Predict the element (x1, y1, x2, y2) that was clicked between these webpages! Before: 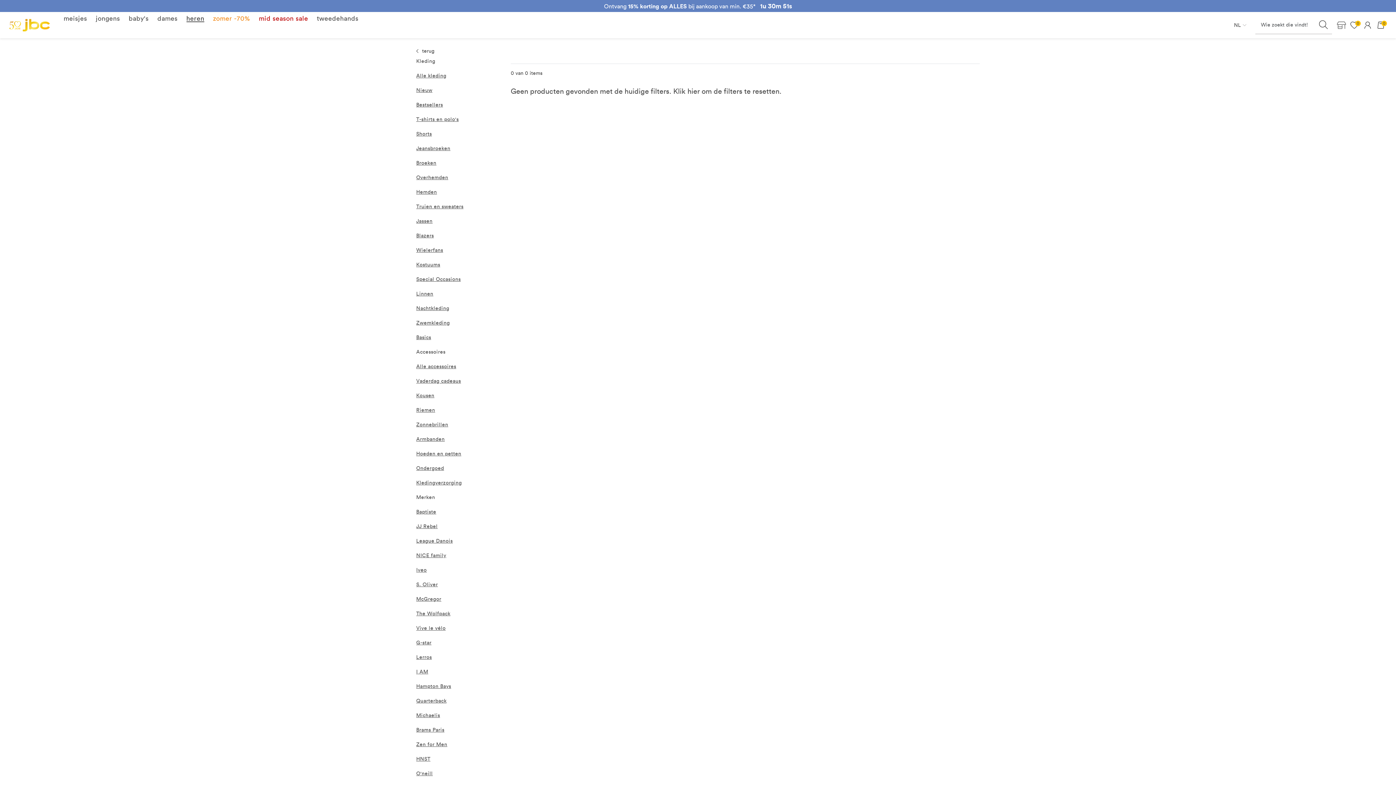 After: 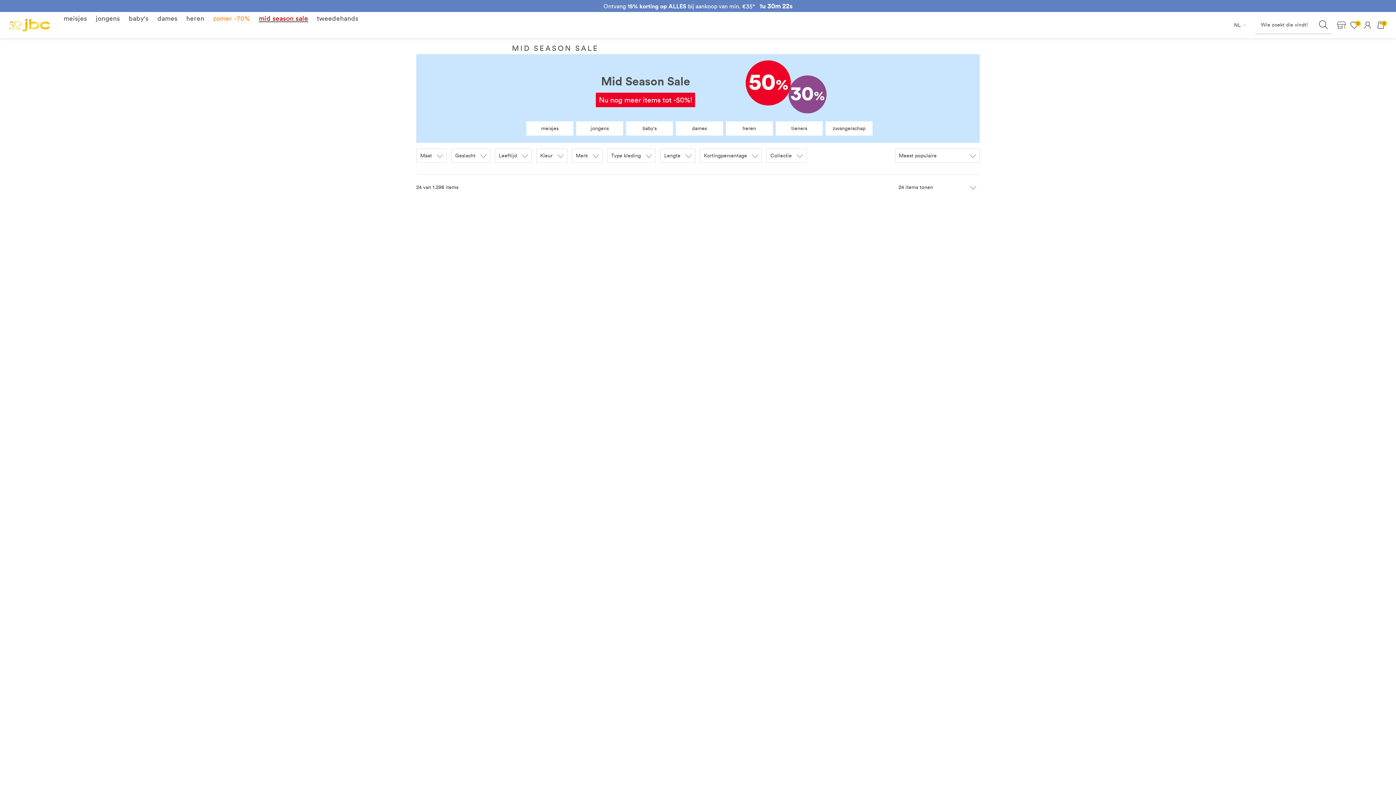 Action: label: mid season sale bbox: (256, 12, 311, 25)